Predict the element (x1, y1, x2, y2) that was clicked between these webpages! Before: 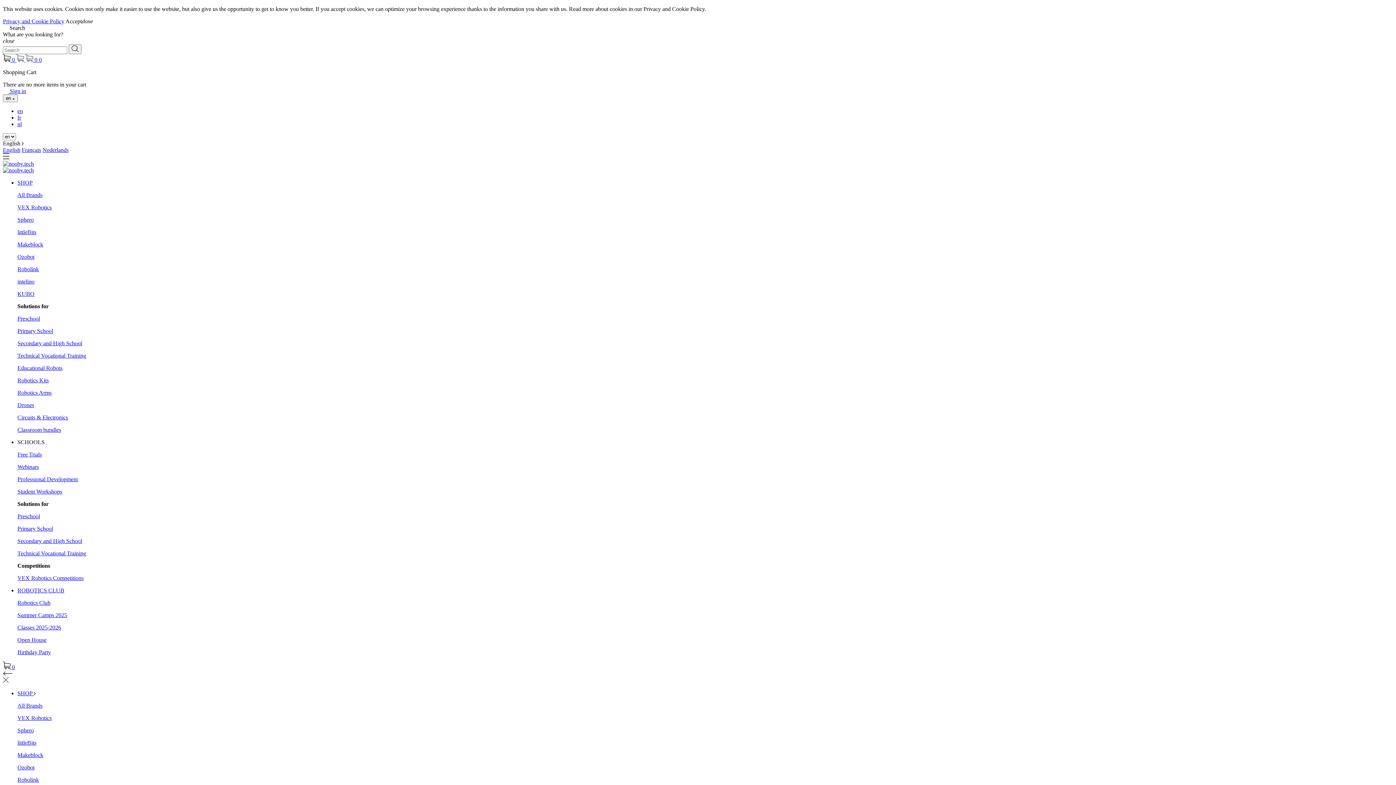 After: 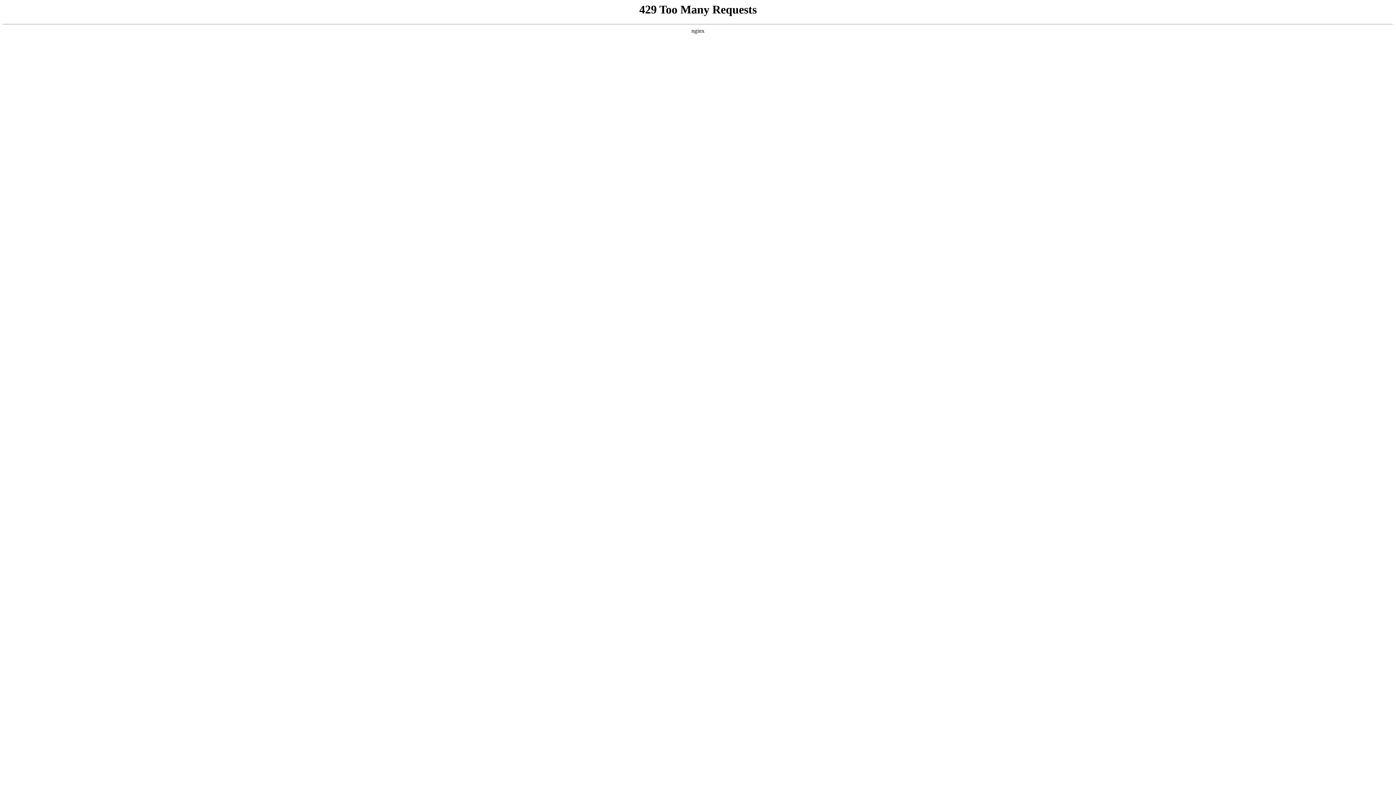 Action: label: Makeblock bbox: (17, 241, 43, 247)